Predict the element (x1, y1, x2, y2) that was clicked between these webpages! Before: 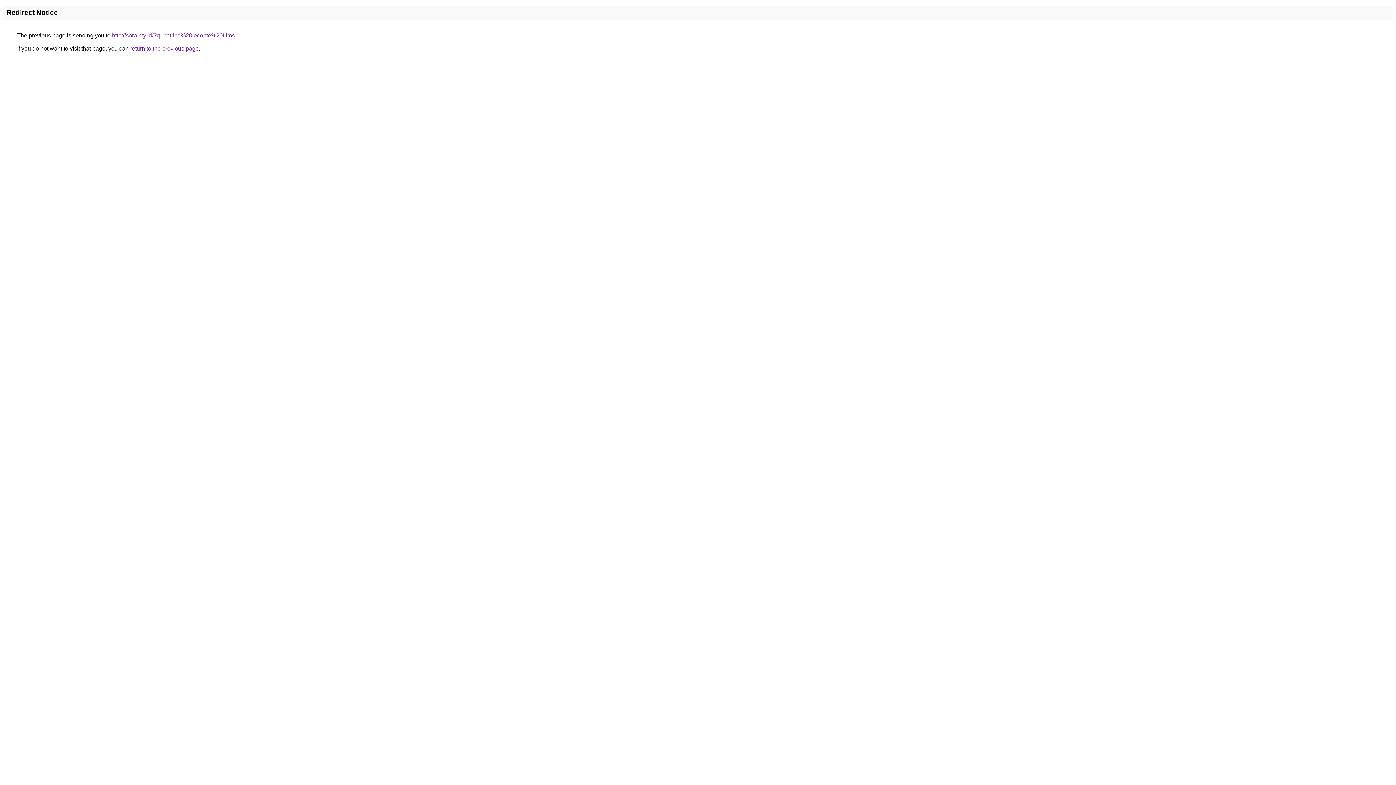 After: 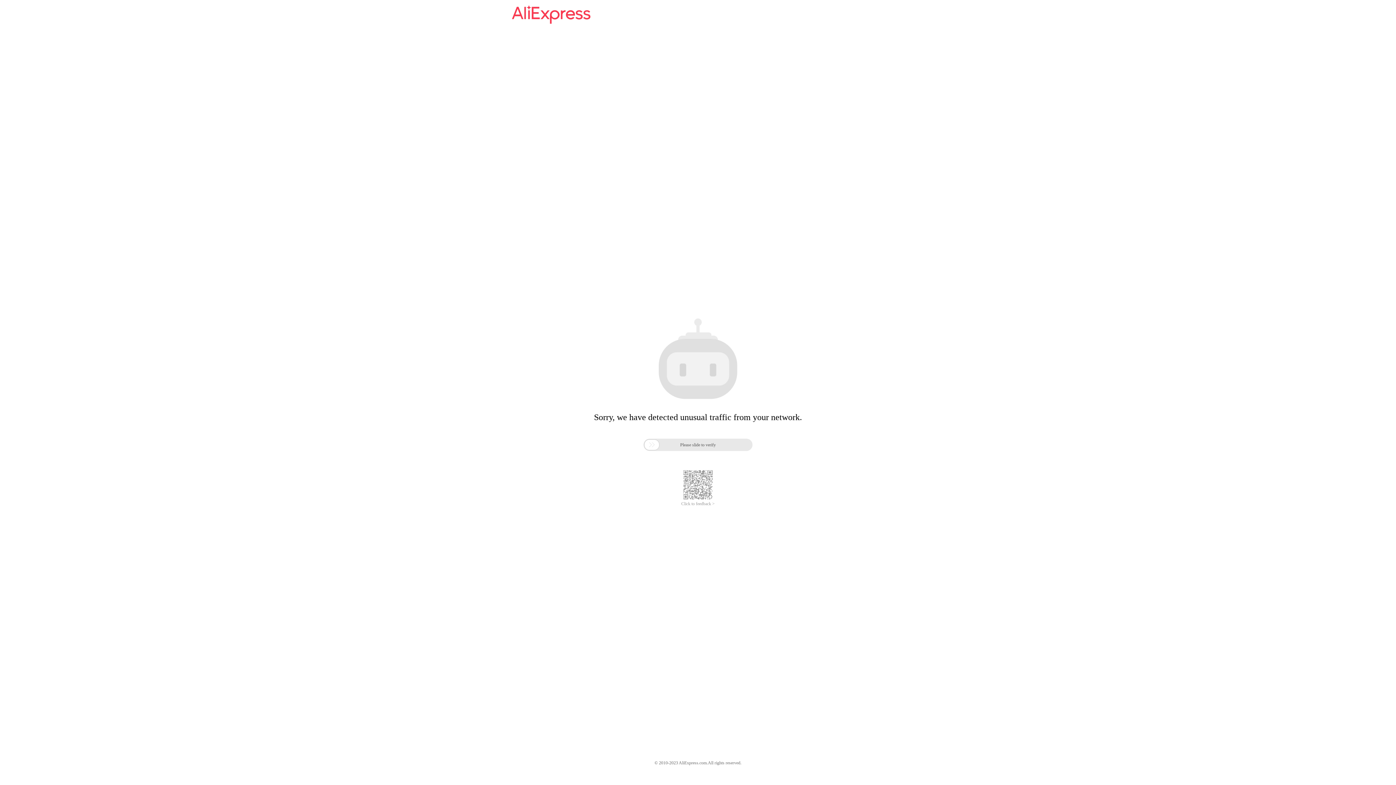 Action: bbox: (112, 32, 234, 38) label: http://sora.my.id/?q=patrice%20leconte%20films